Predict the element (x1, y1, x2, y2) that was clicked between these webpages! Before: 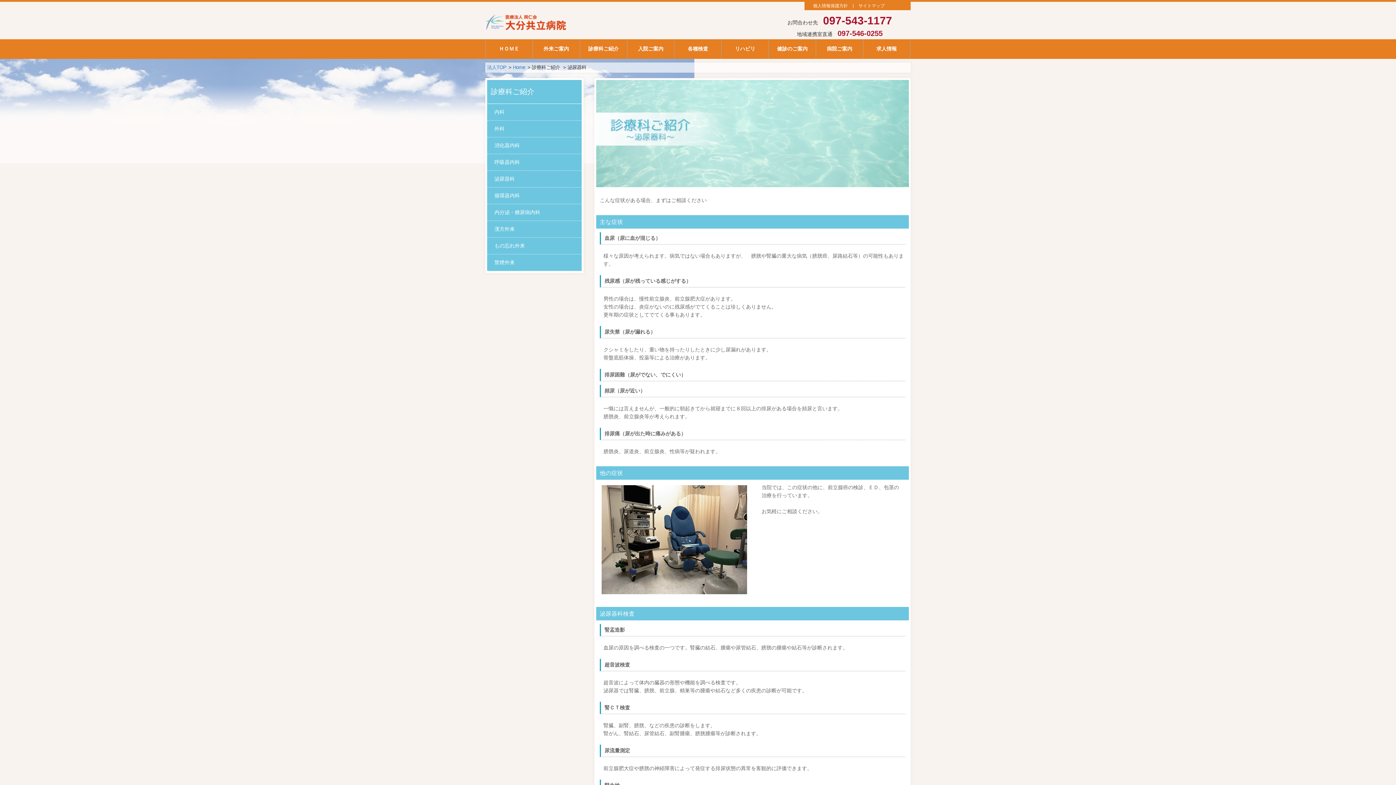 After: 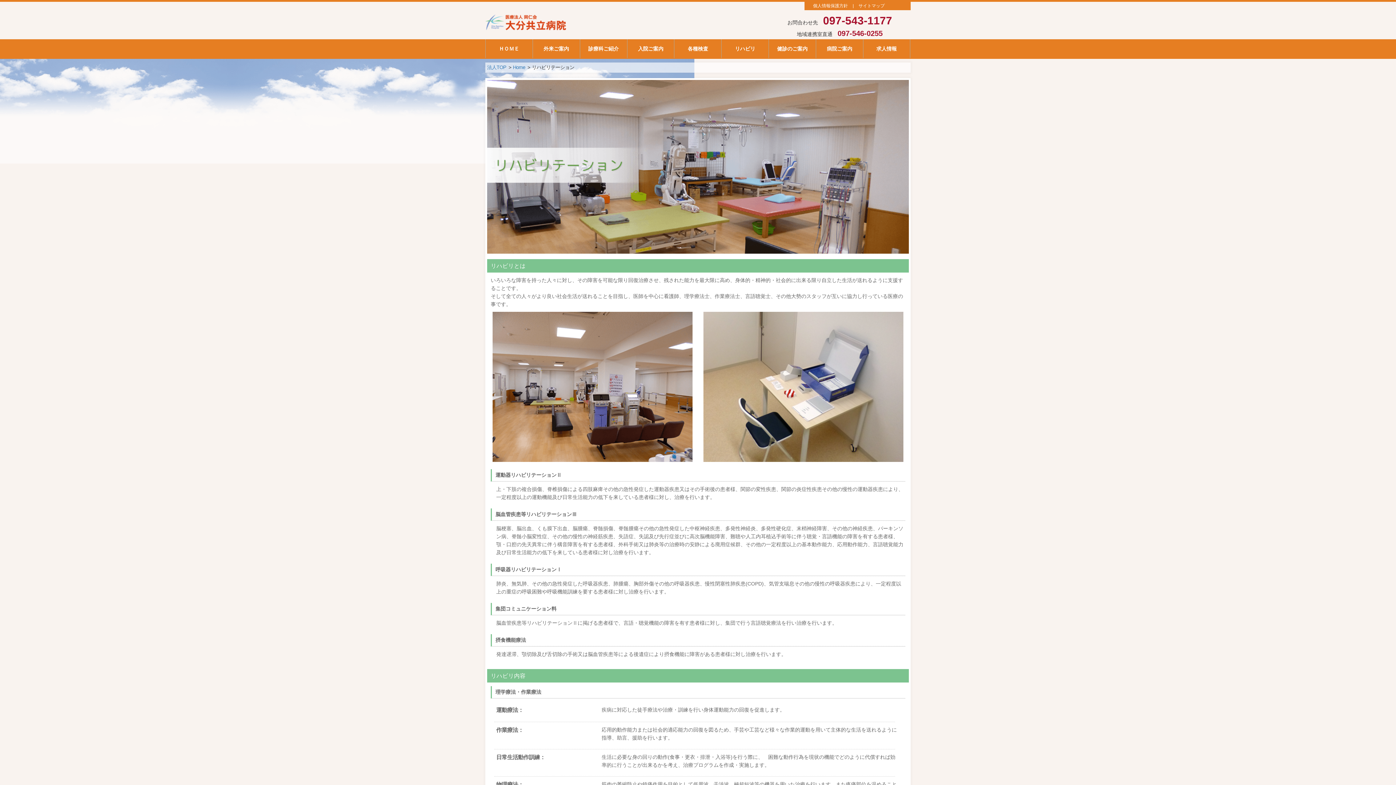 Action: label: リハビリ bbox: (721, 39, 768, 58)